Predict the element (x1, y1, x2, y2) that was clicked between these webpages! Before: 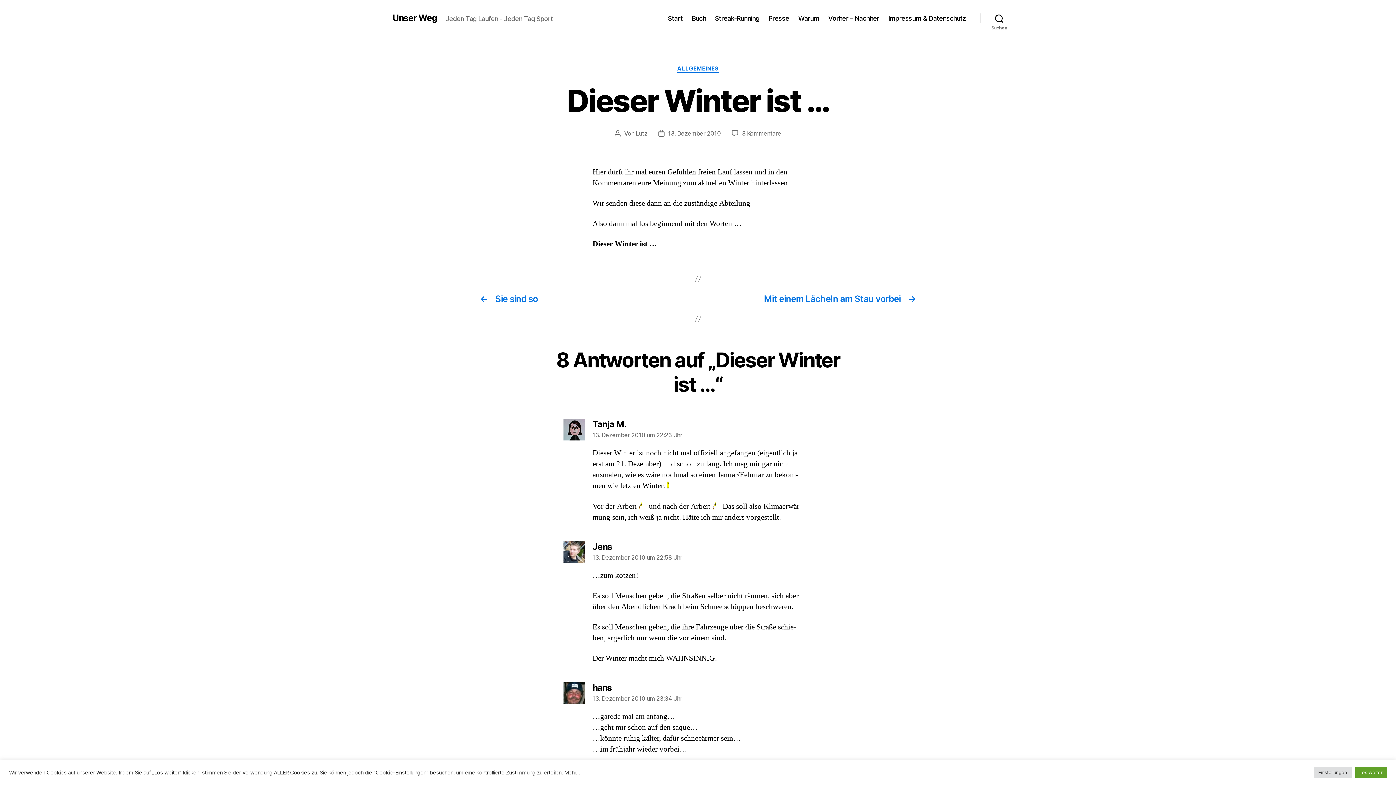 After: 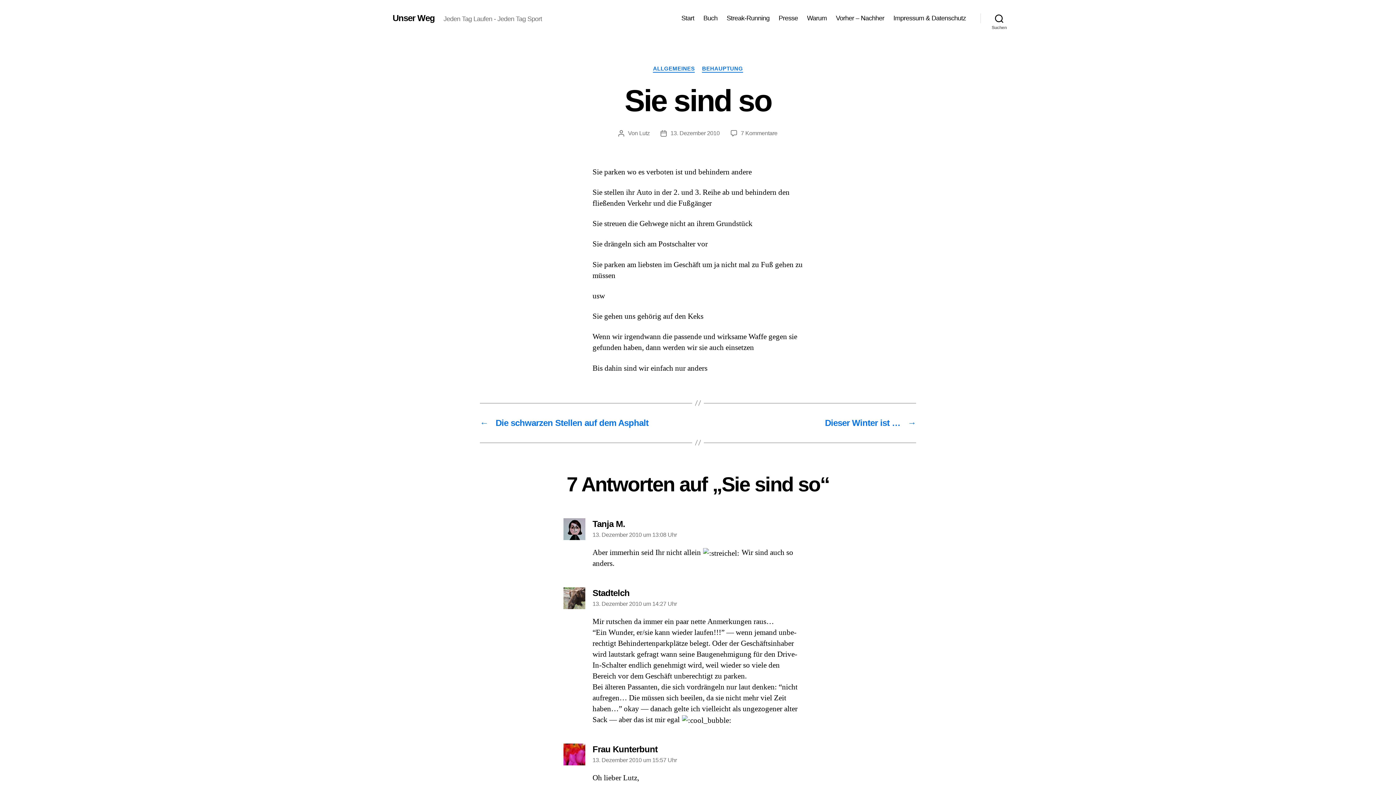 Action: label: ←
Sie sind so bbox: (480, 293, 690, 304)